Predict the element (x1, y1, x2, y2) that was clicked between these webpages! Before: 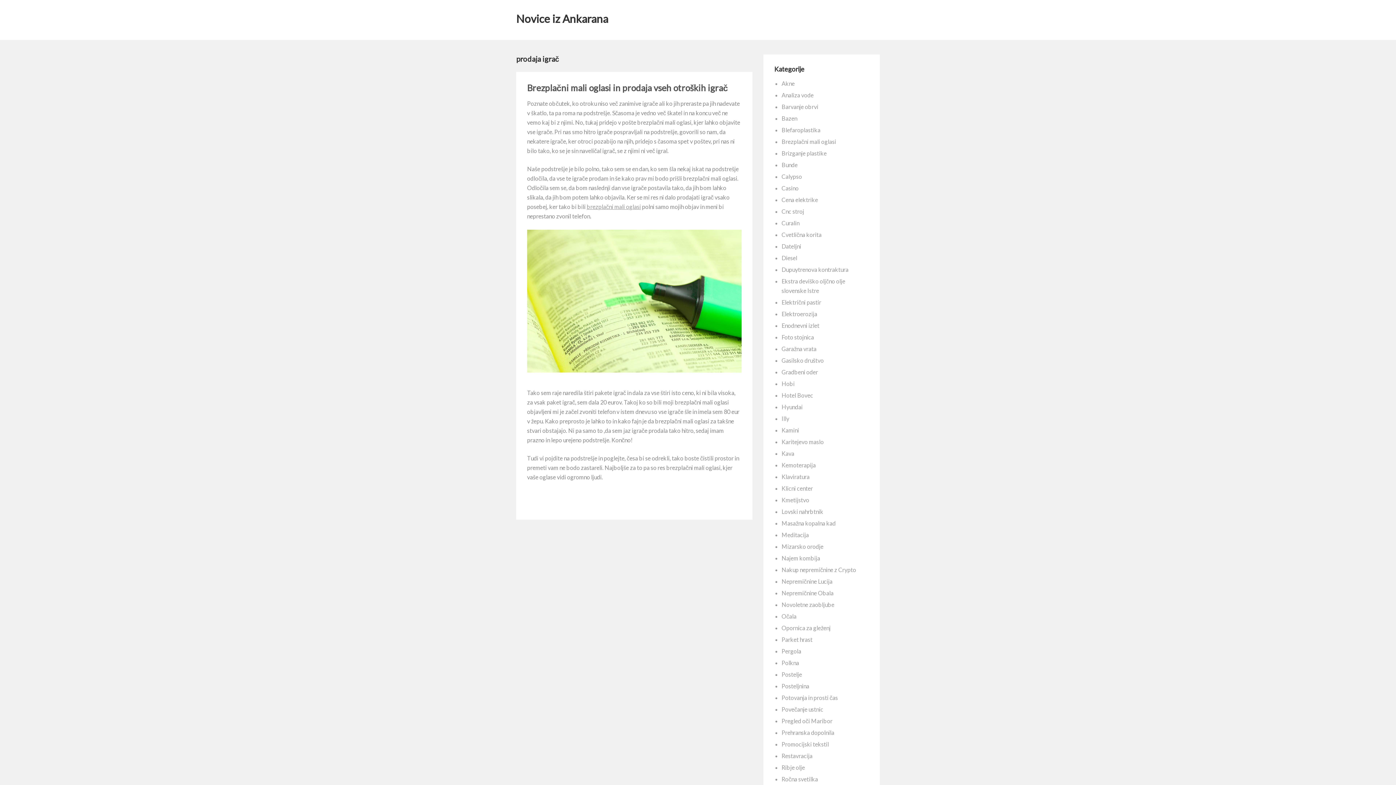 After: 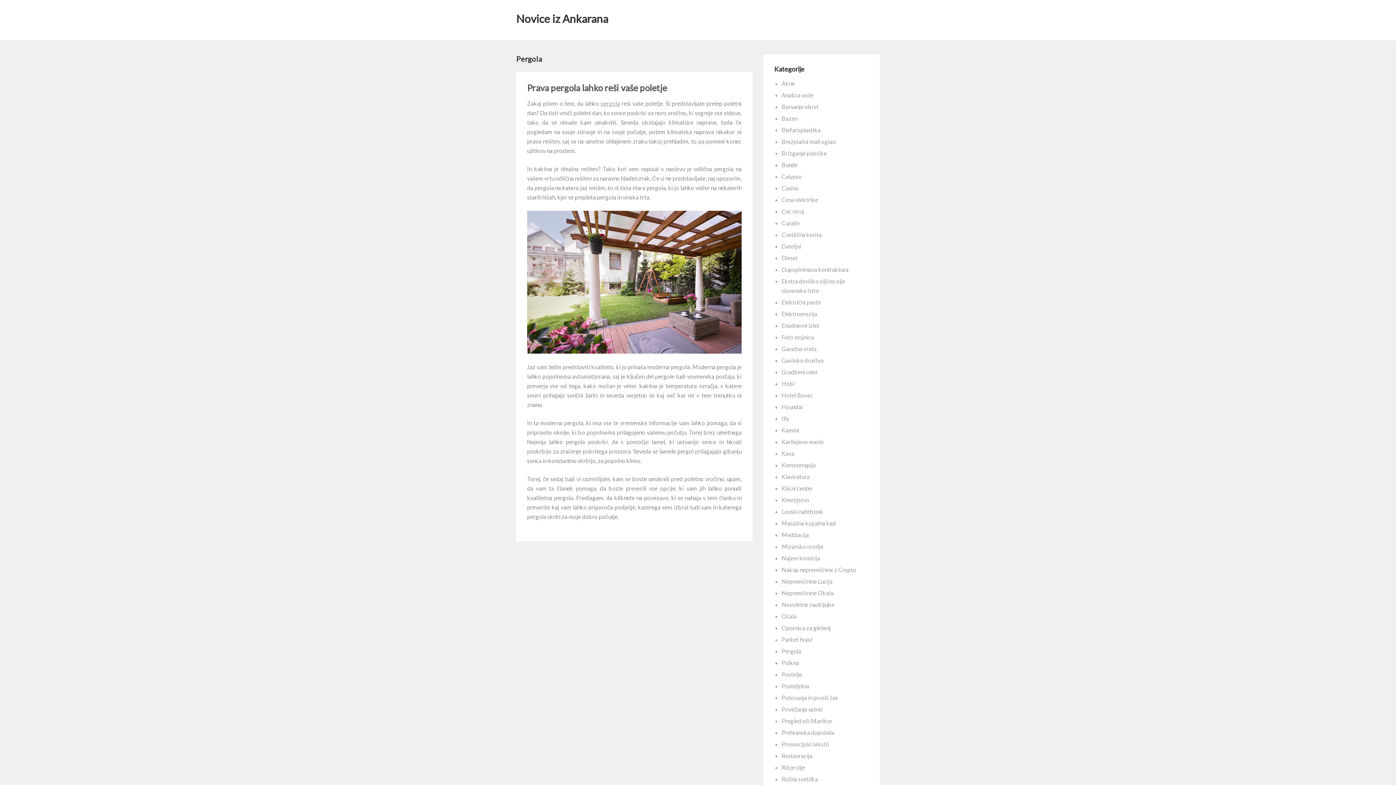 Action: bbox: (781, 648, 801, 654) label: Pergola